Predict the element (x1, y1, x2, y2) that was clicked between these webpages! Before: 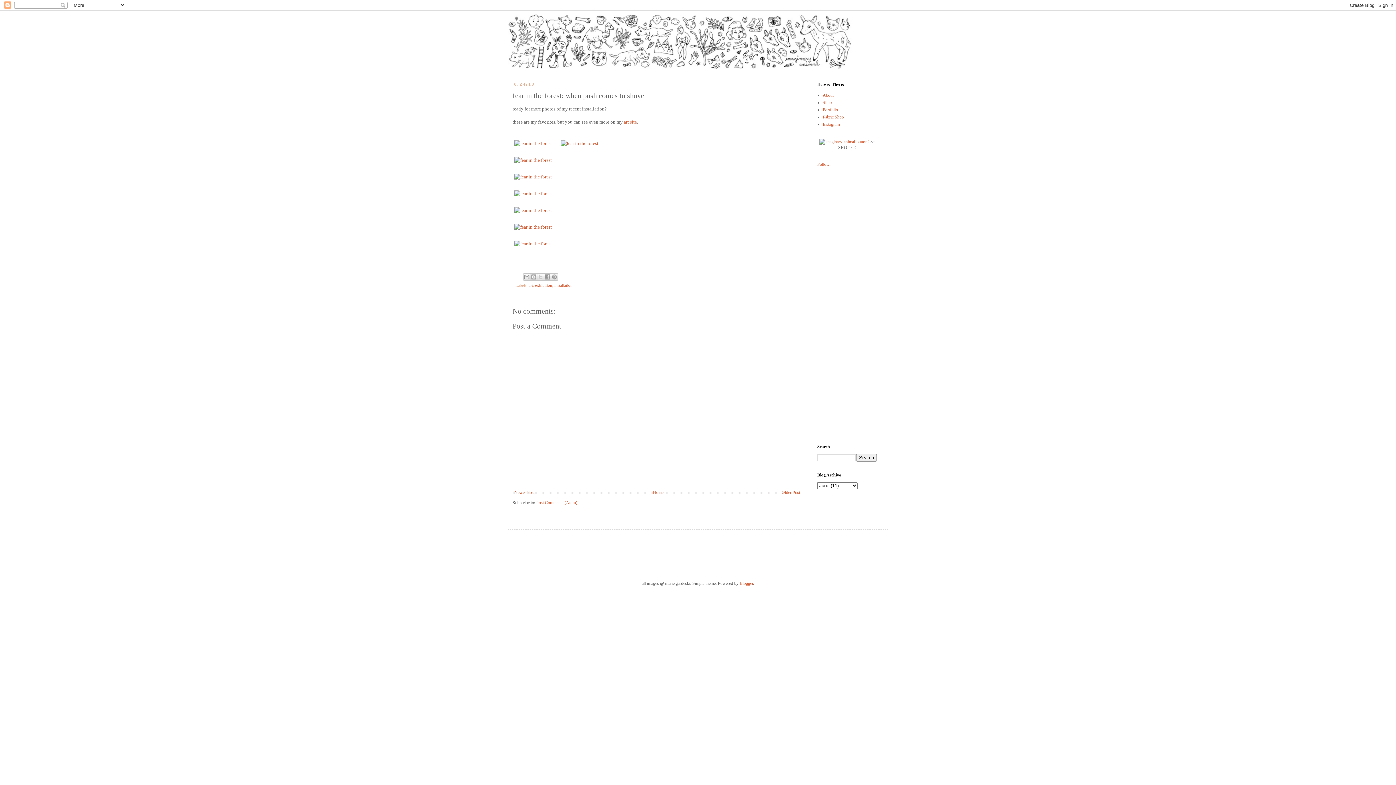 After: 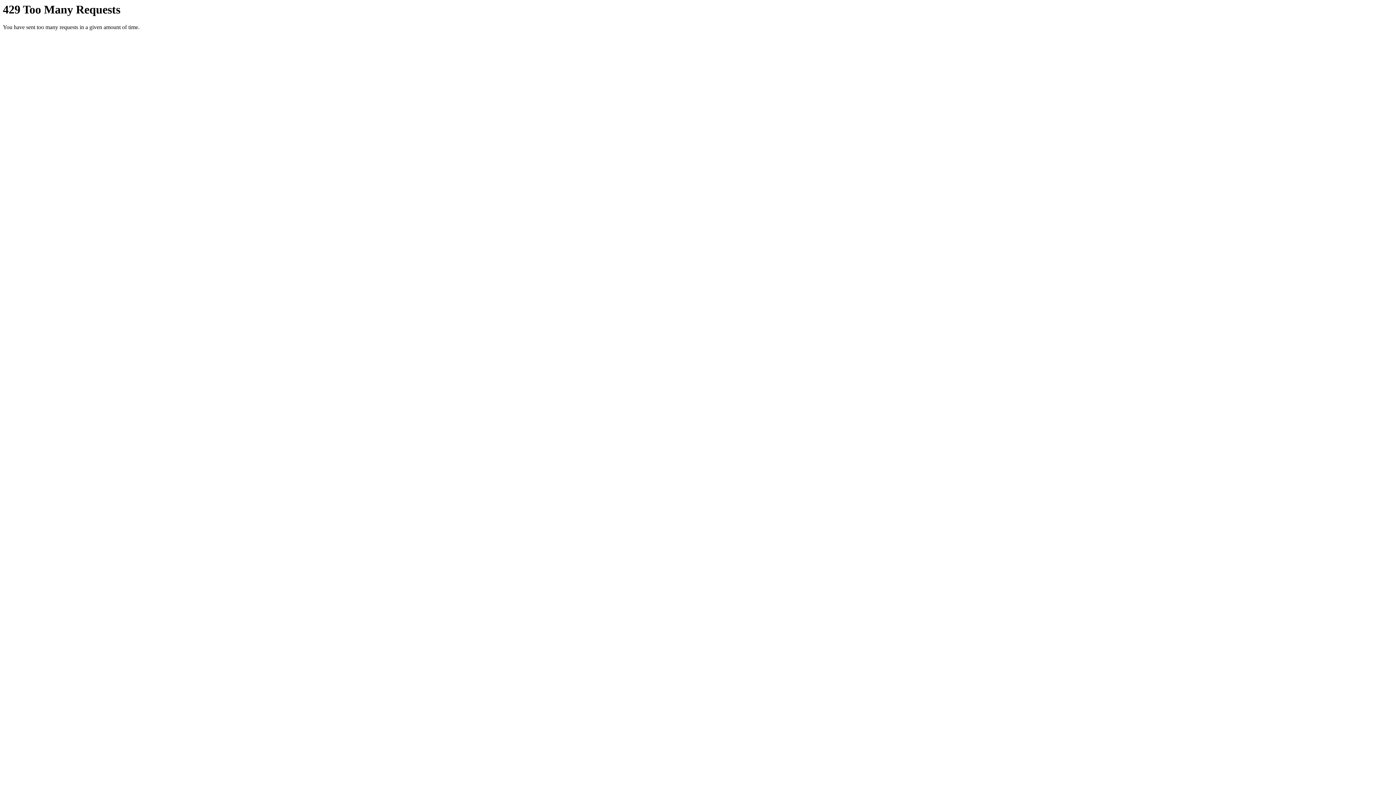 Action: bbox: (512, 190, 553, 196)